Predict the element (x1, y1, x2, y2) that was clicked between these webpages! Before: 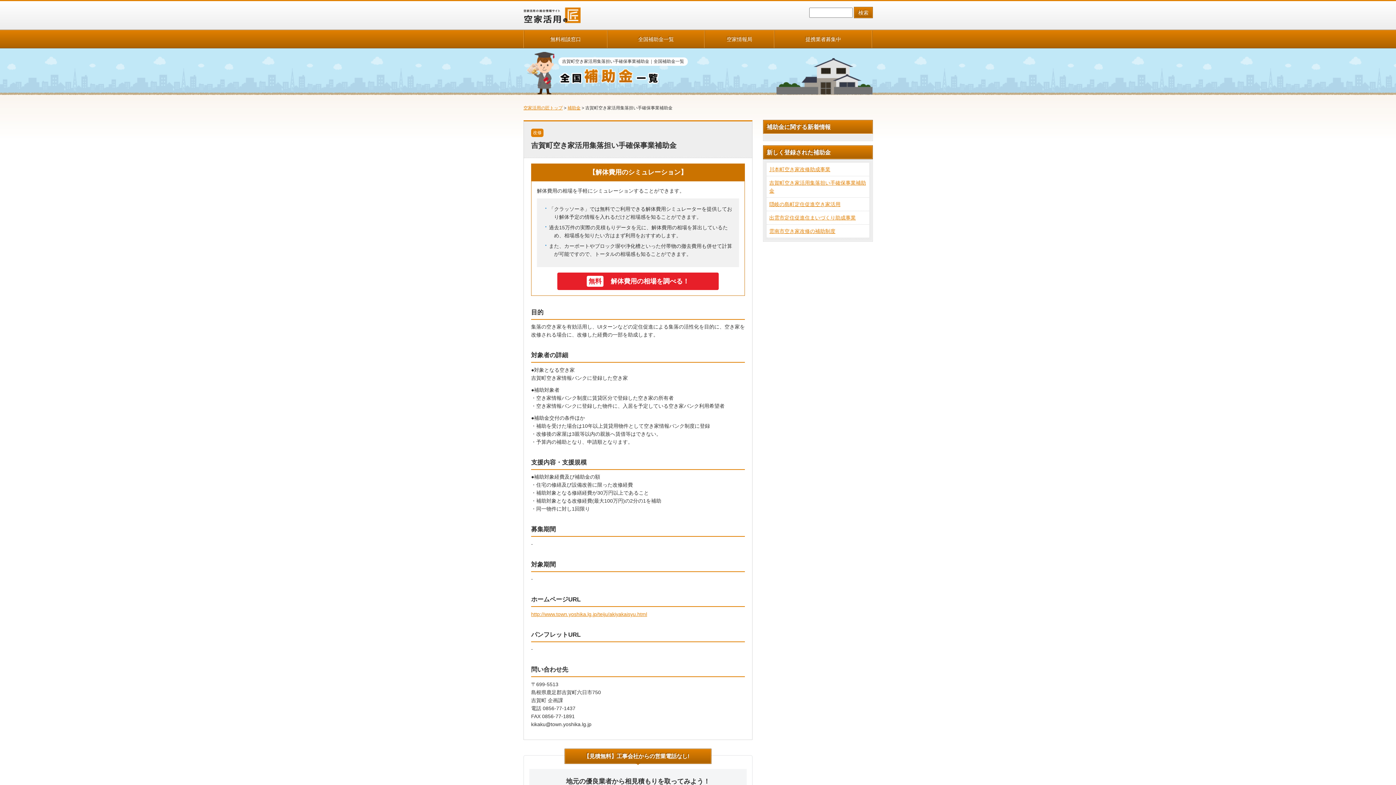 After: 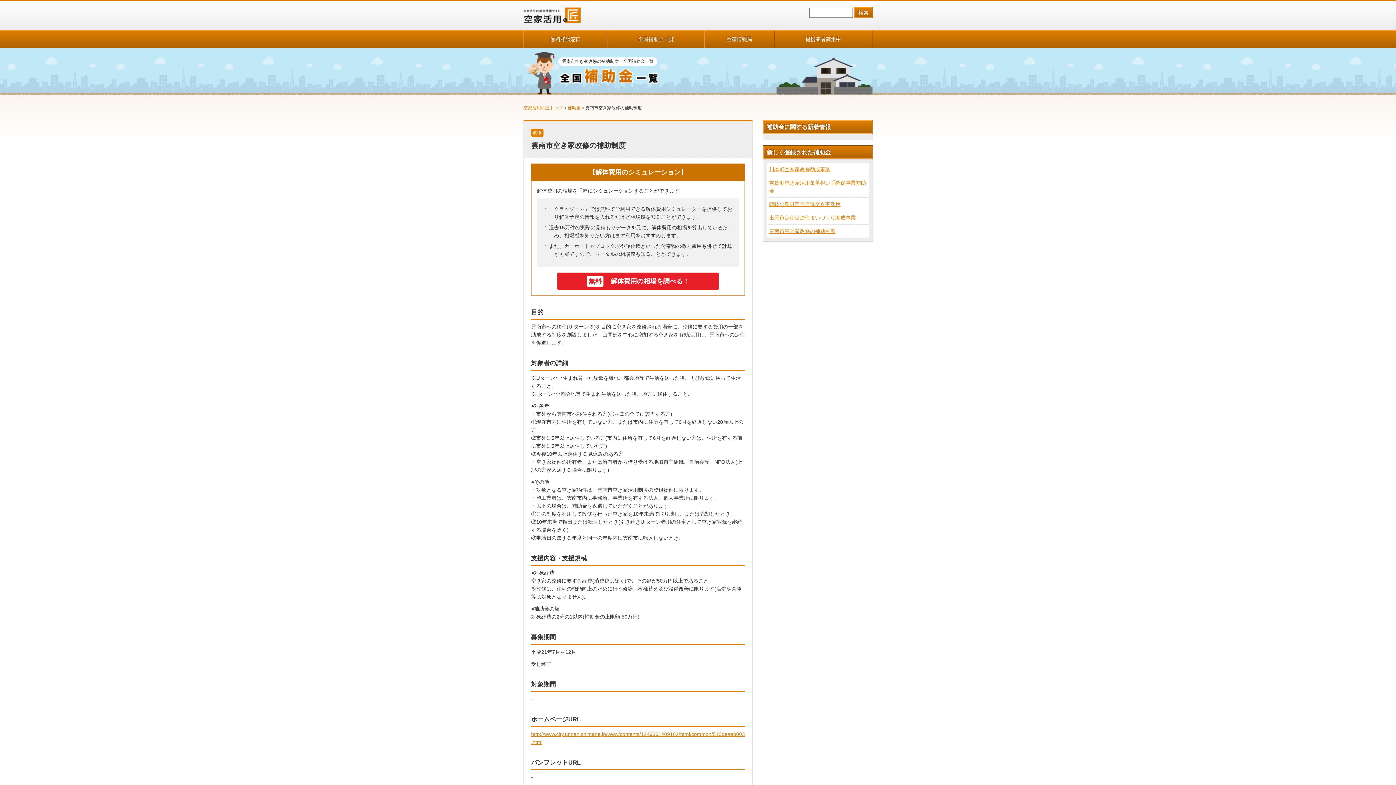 Action: label: 雲南市空き家改修の補助制度 bbox: (769, 228, 835, 234)